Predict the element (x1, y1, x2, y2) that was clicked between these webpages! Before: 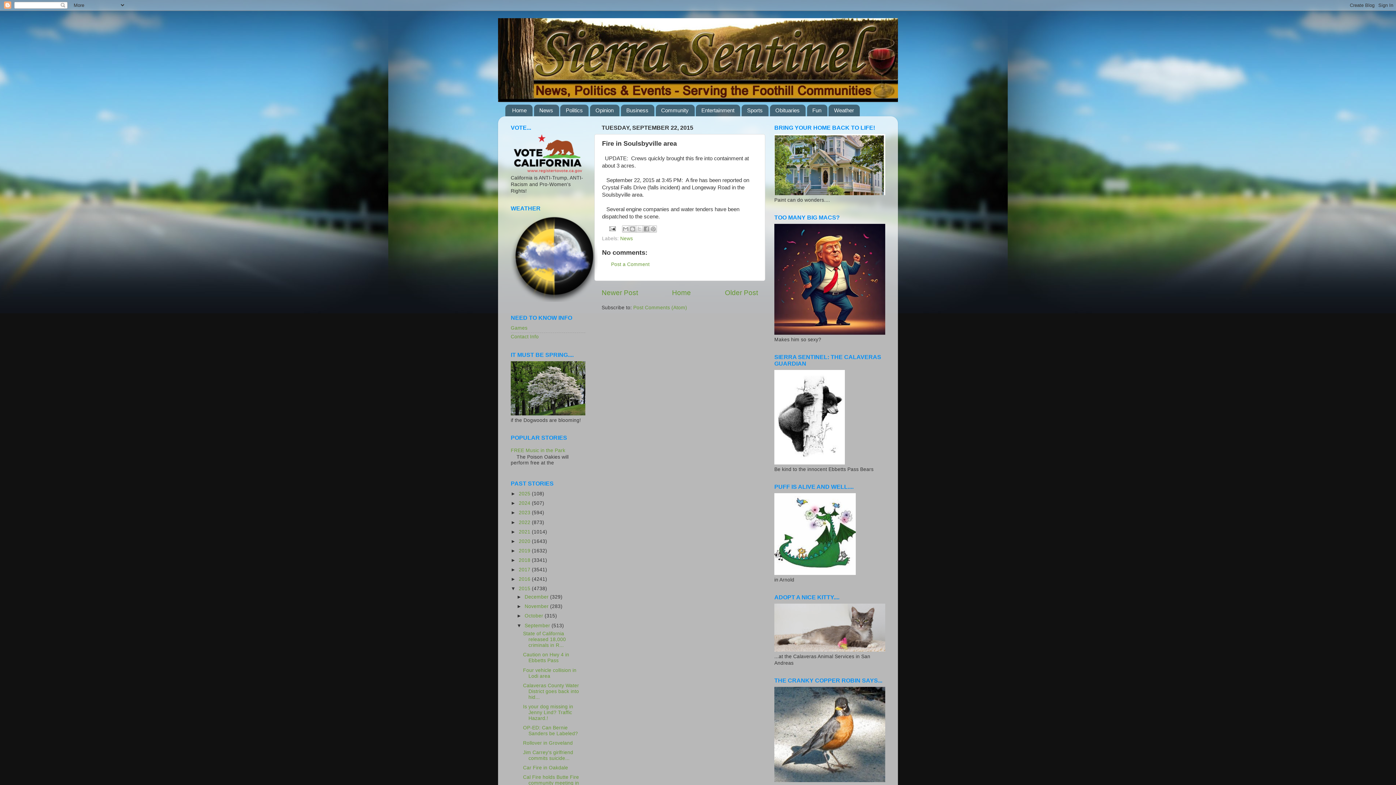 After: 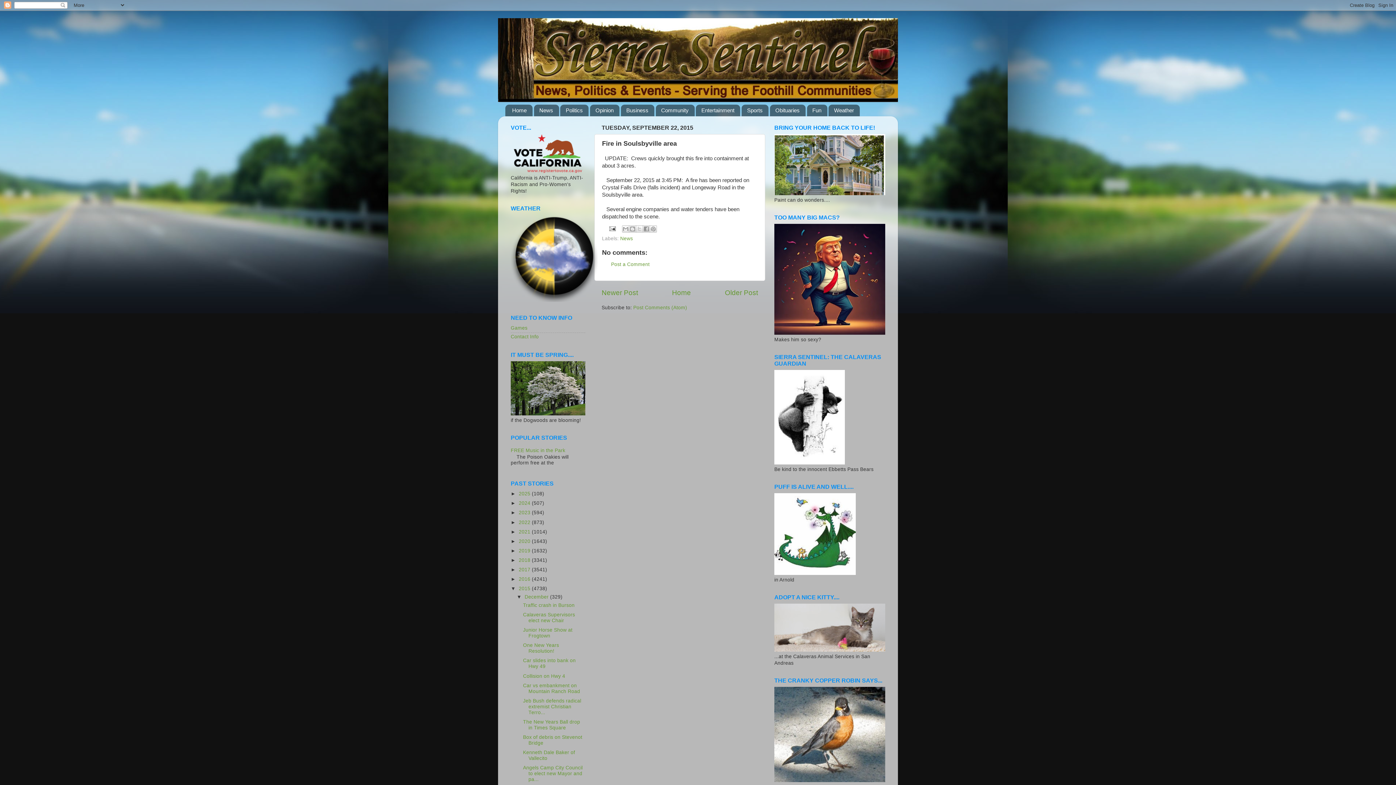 Action: bbox: (516, 594, 524, 600) label: ►  